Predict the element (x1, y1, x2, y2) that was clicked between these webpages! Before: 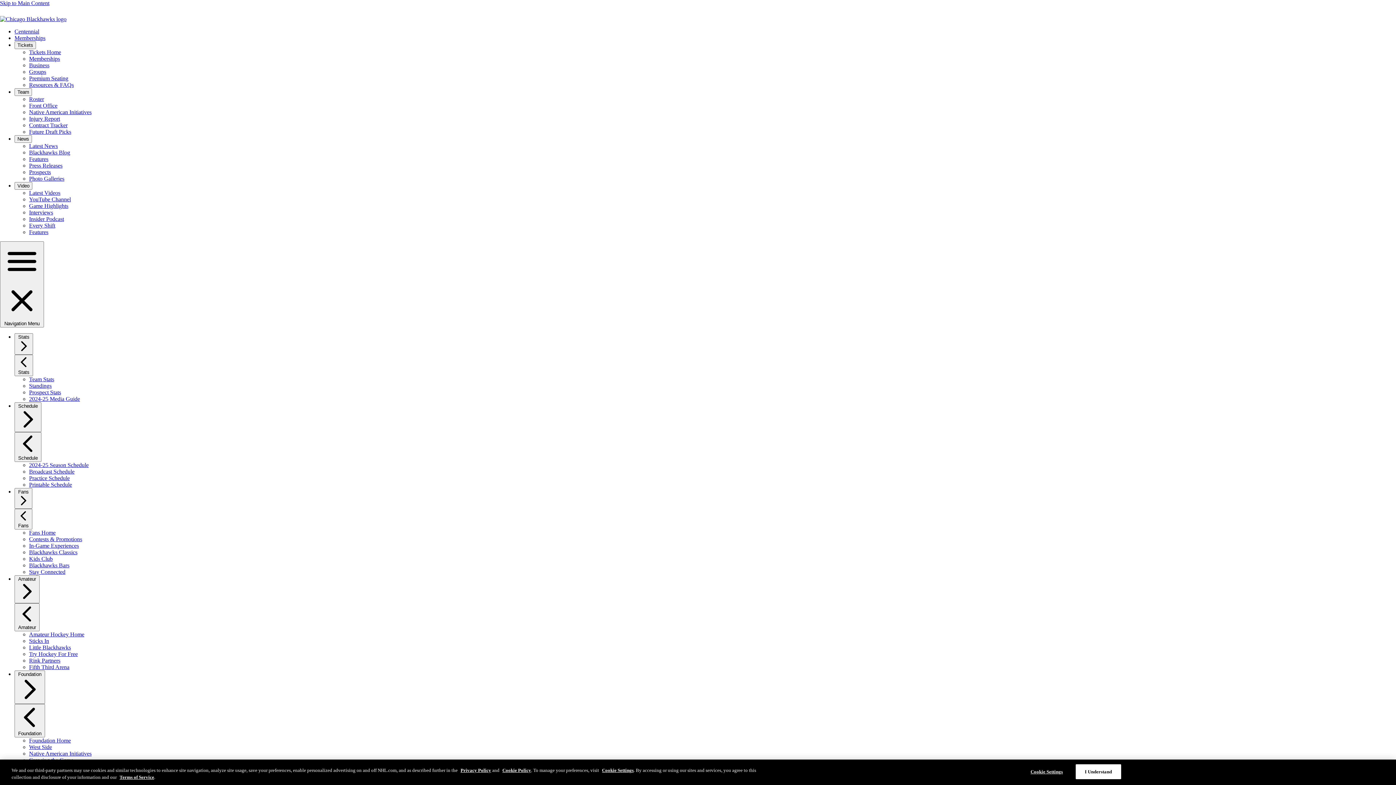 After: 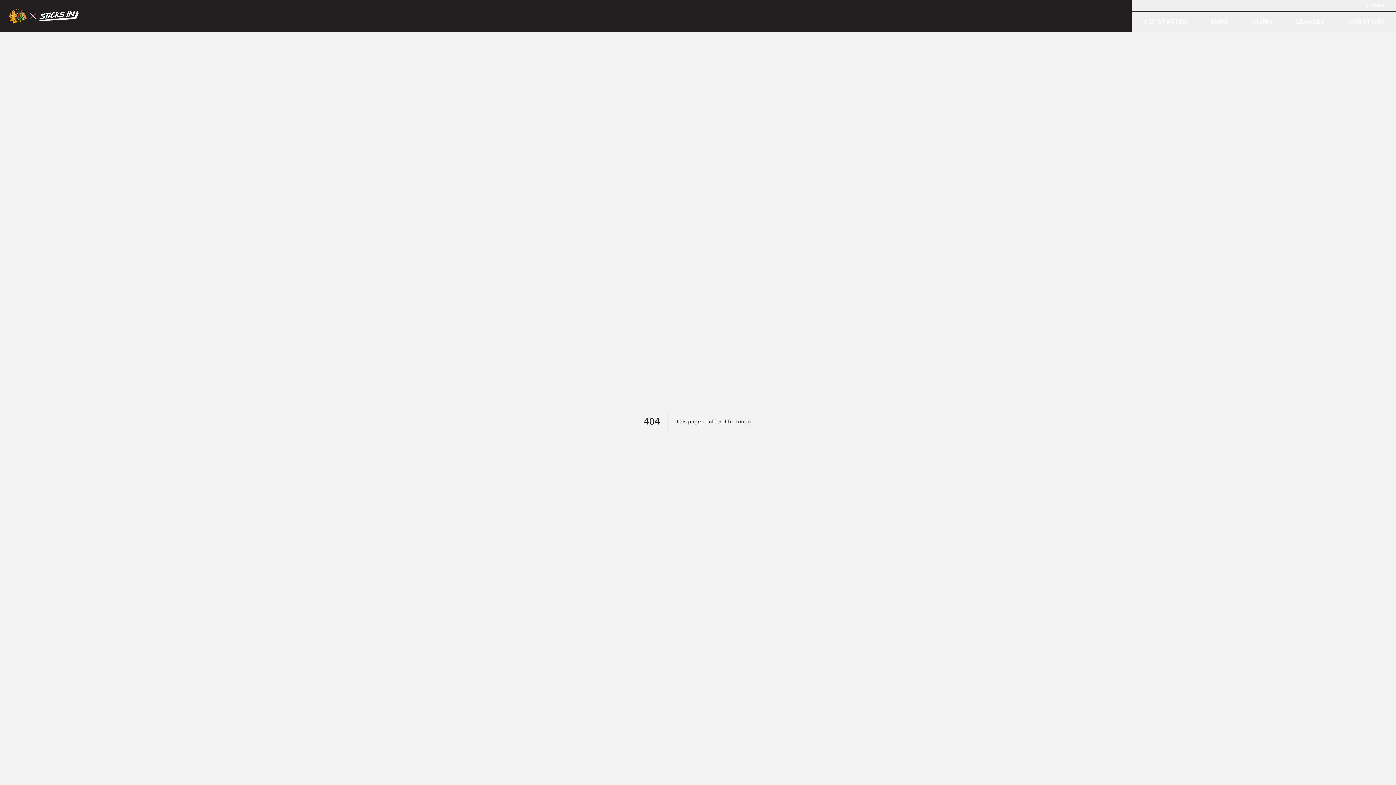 Action: label: Sticks In bbox: (29, 638, 49, 644)